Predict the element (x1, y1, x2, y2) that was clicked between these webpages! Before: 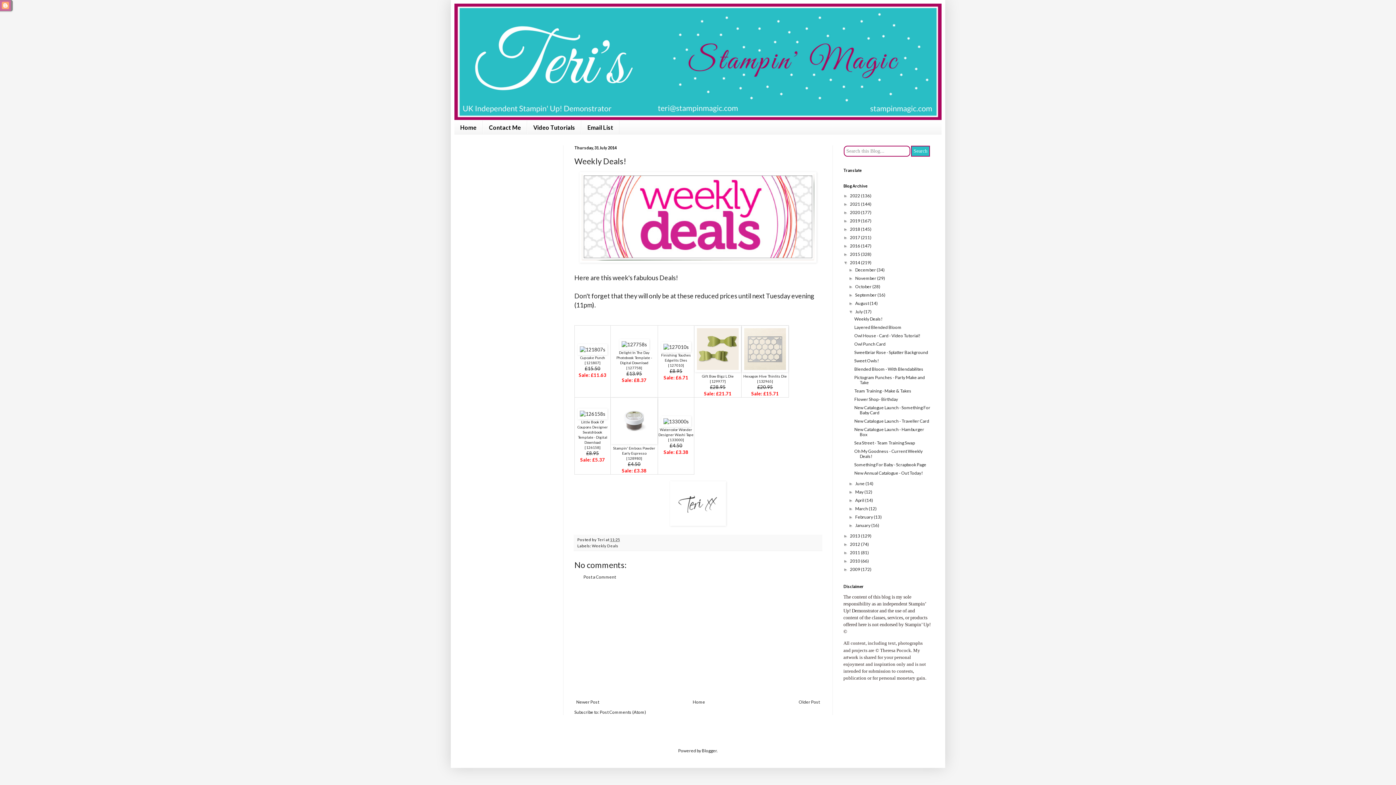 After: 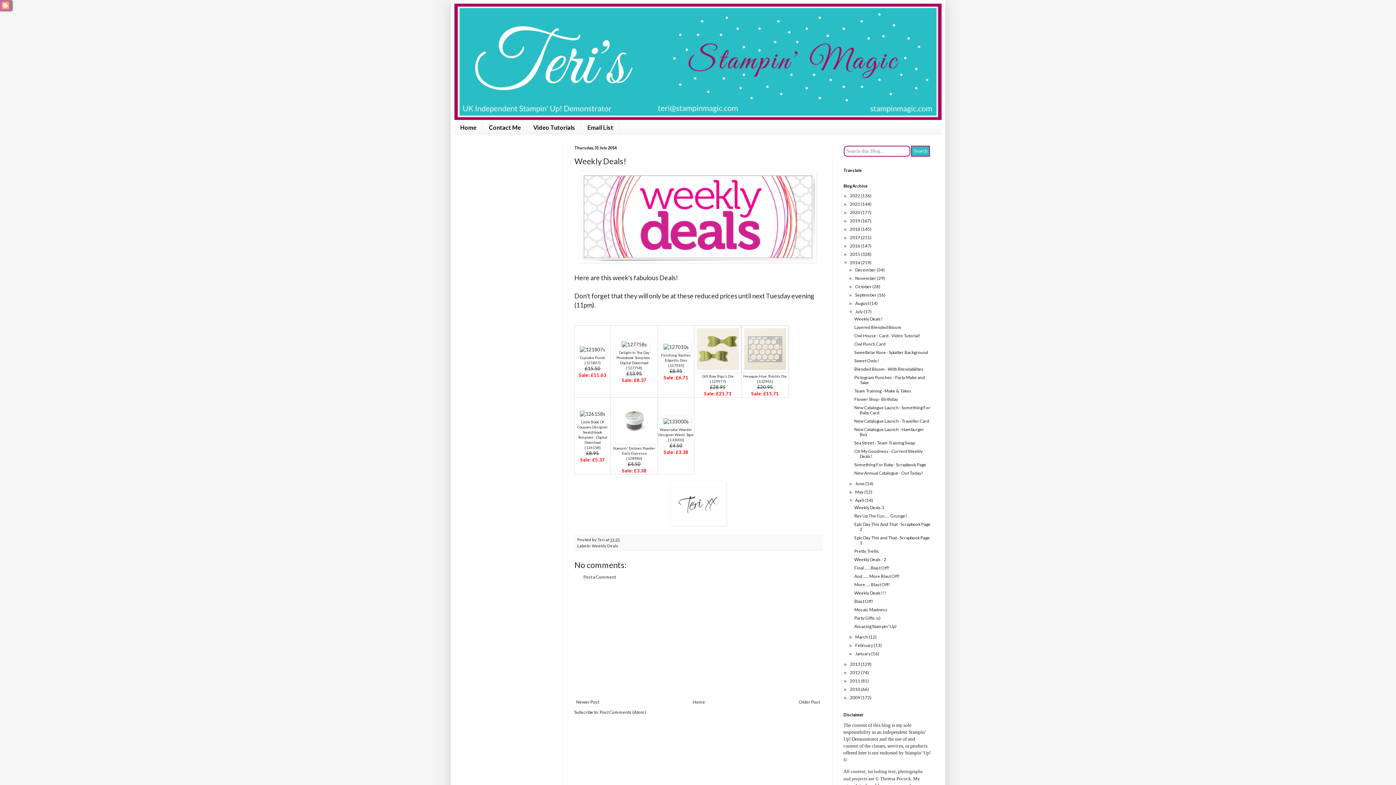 Action: bbox: (848, 498, 855, 503) label: ►  